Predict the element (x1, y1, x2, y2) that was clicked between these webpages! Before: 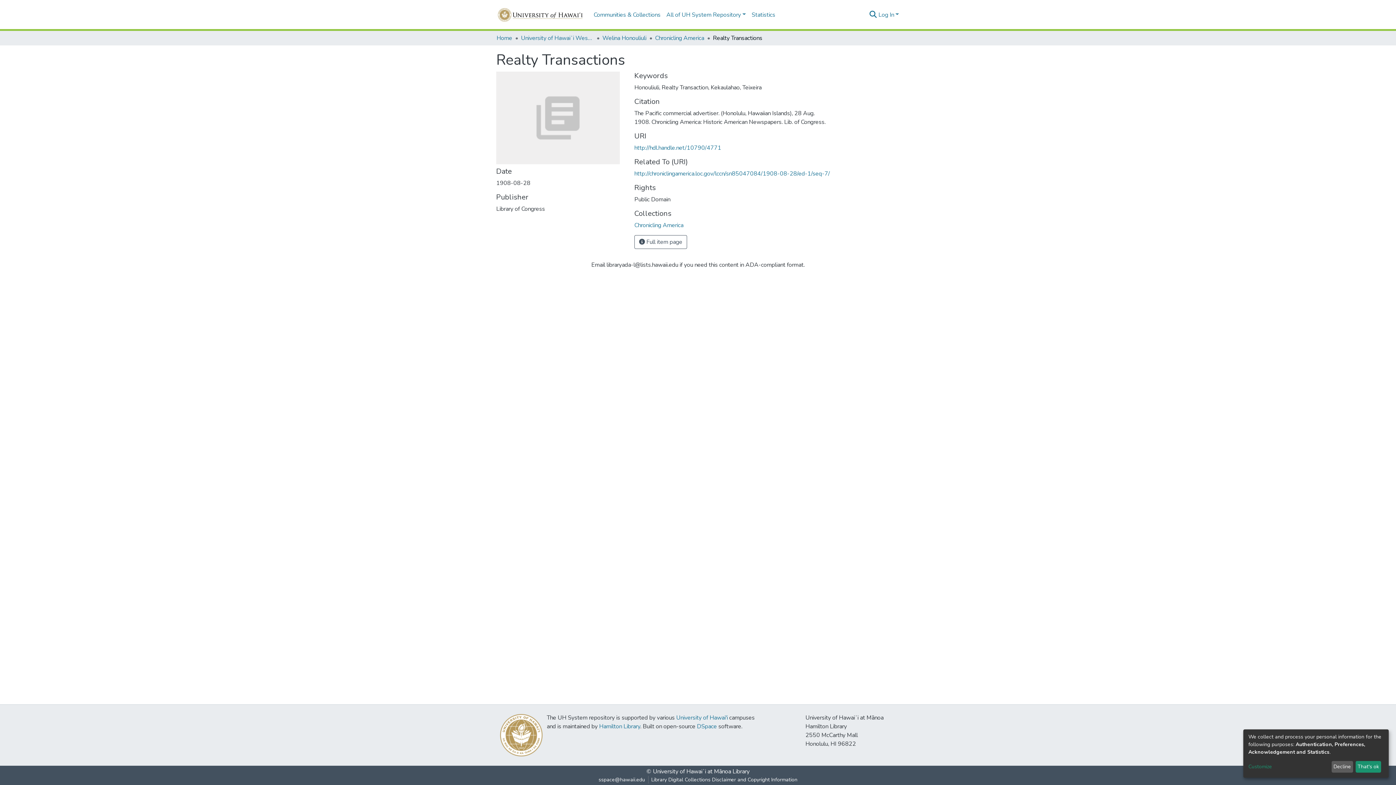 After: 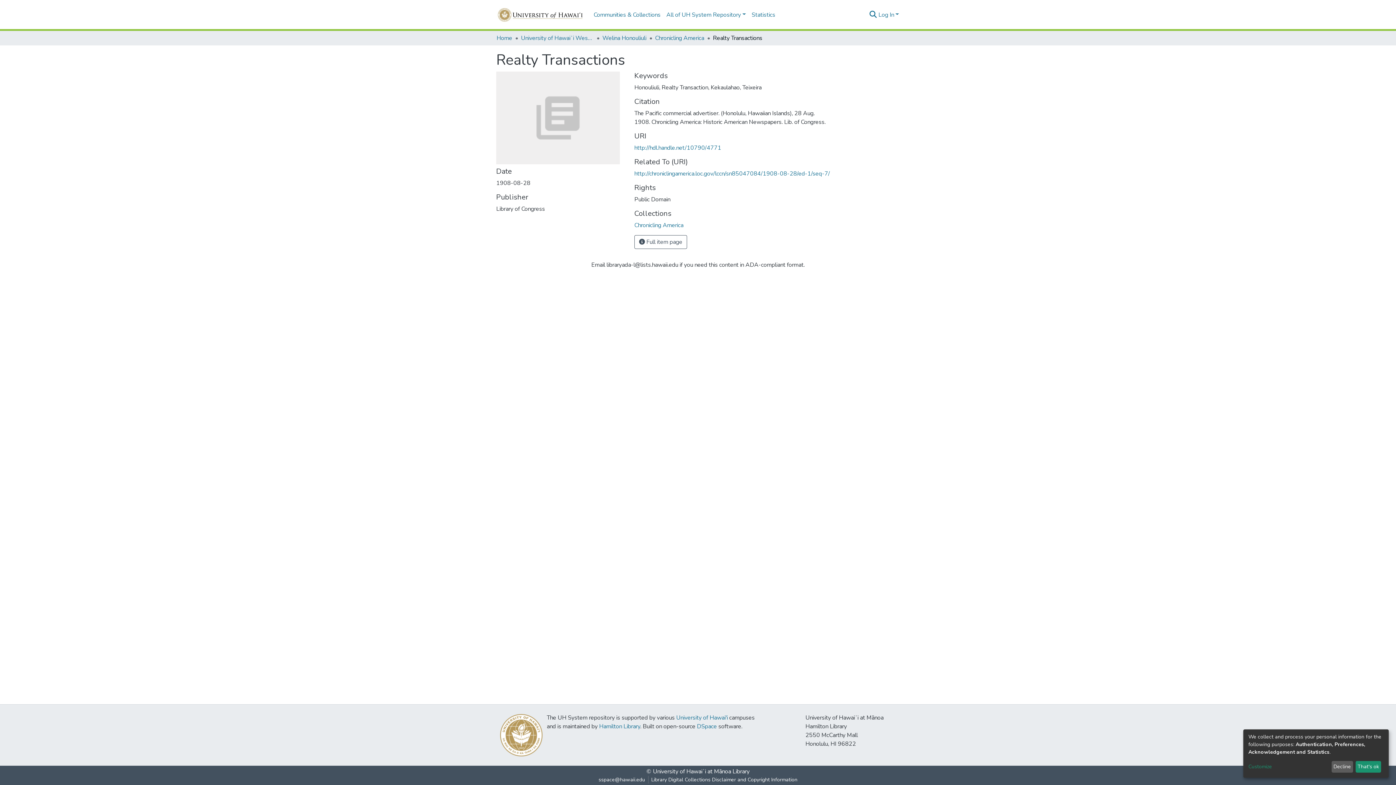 Action: label: http://hdl.handle.net/10790/4771 bbox: (634, 144, 721, 152)